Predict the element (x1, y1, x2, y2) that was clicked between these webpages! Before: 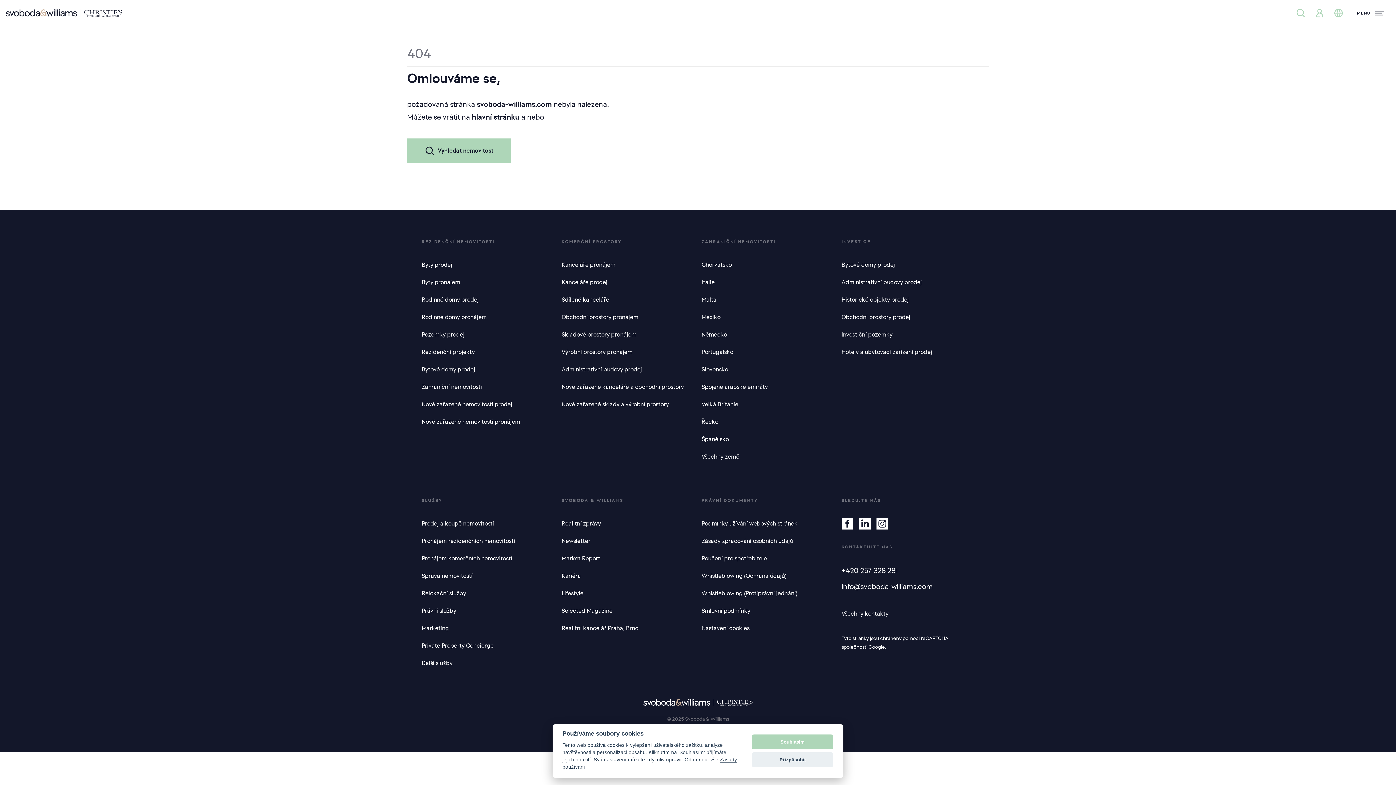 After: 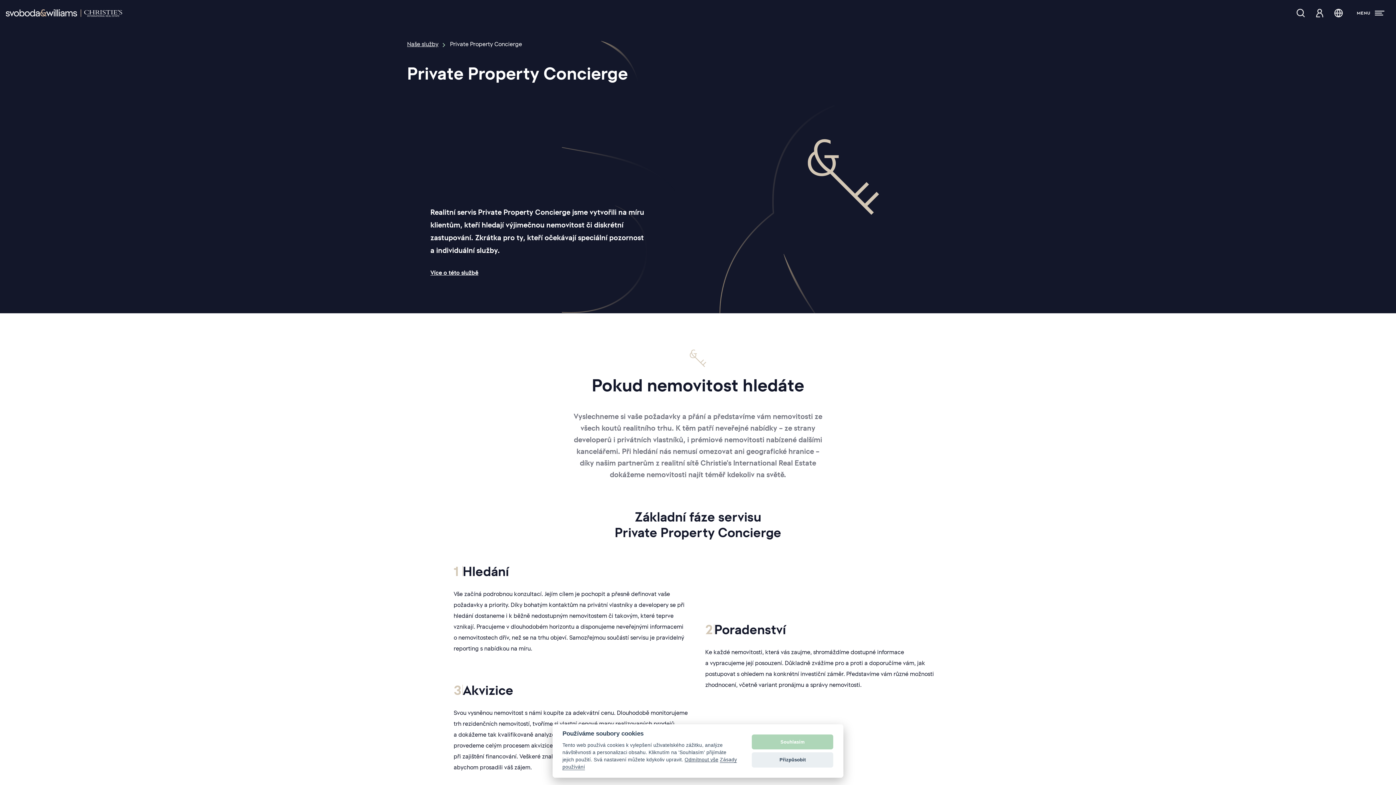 Action: bbox: (421, 640, 493, 652) label: Private Property Concierge